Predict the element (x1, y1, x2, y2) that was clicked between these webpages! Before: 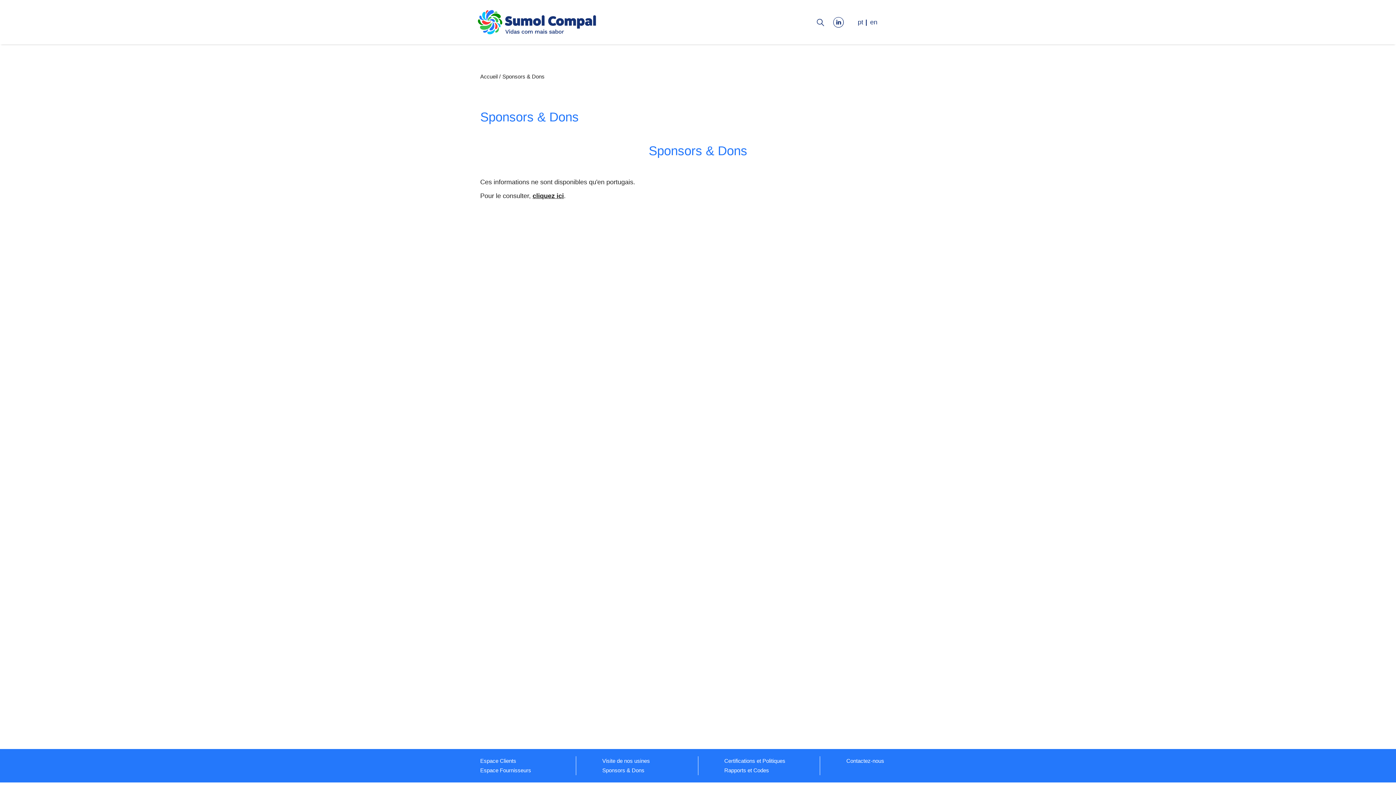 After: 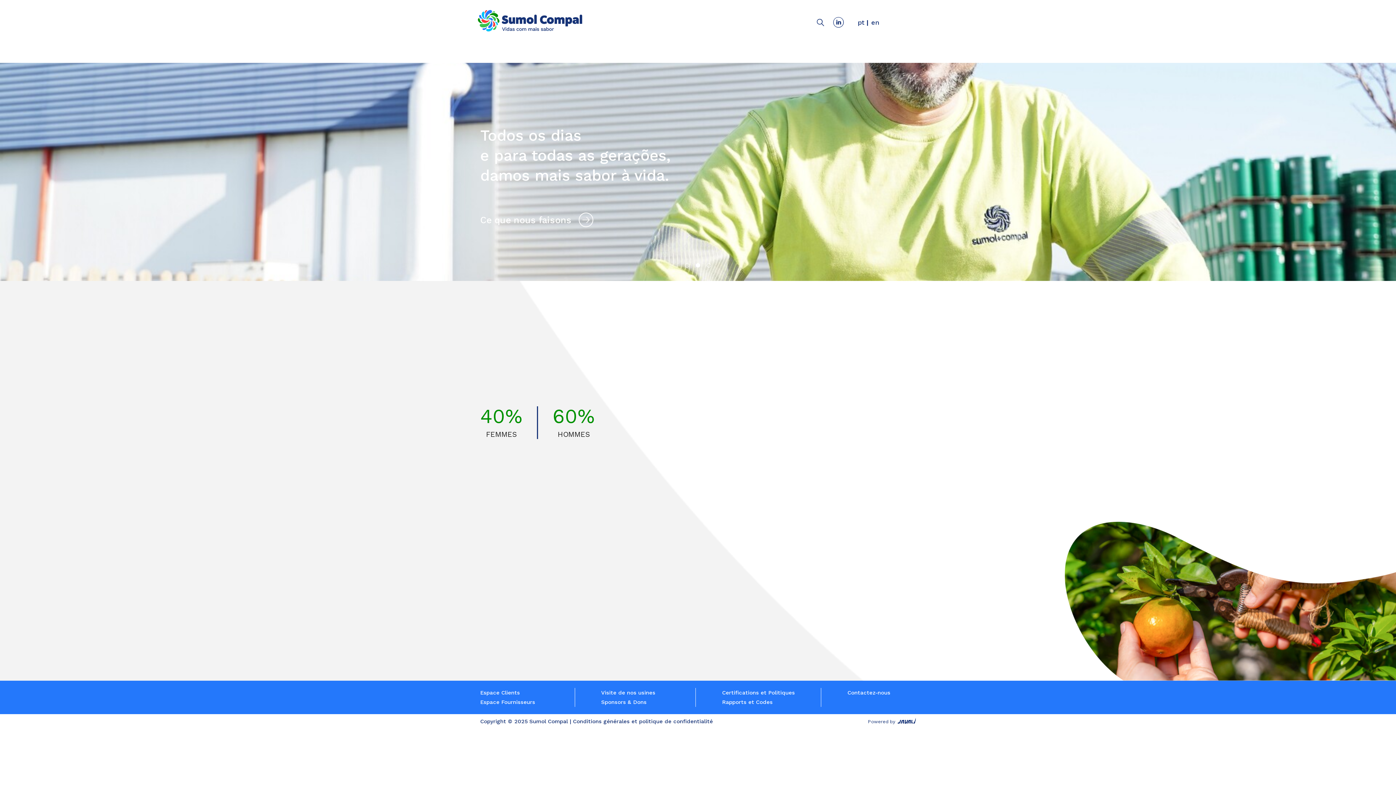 Action: bbox: (477, 9, 596, 37)